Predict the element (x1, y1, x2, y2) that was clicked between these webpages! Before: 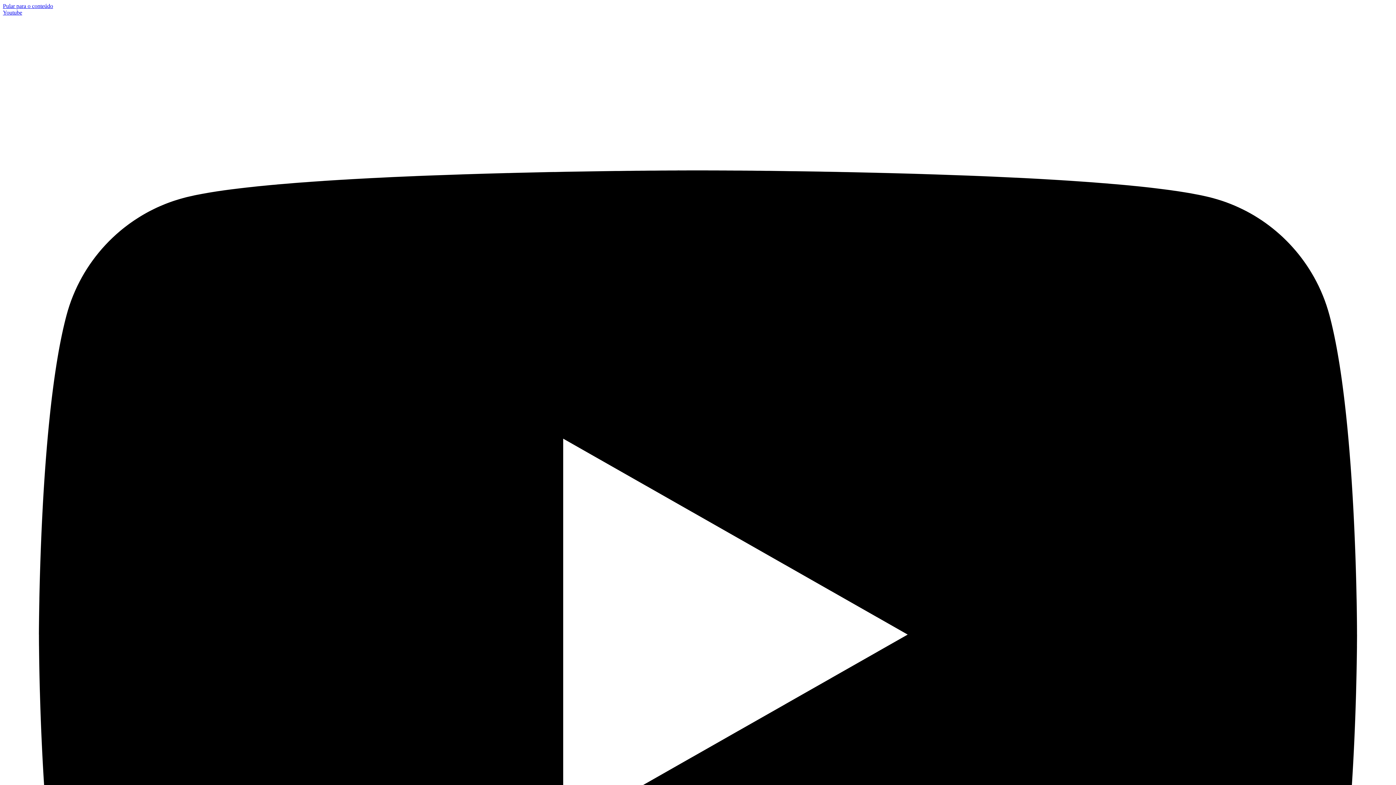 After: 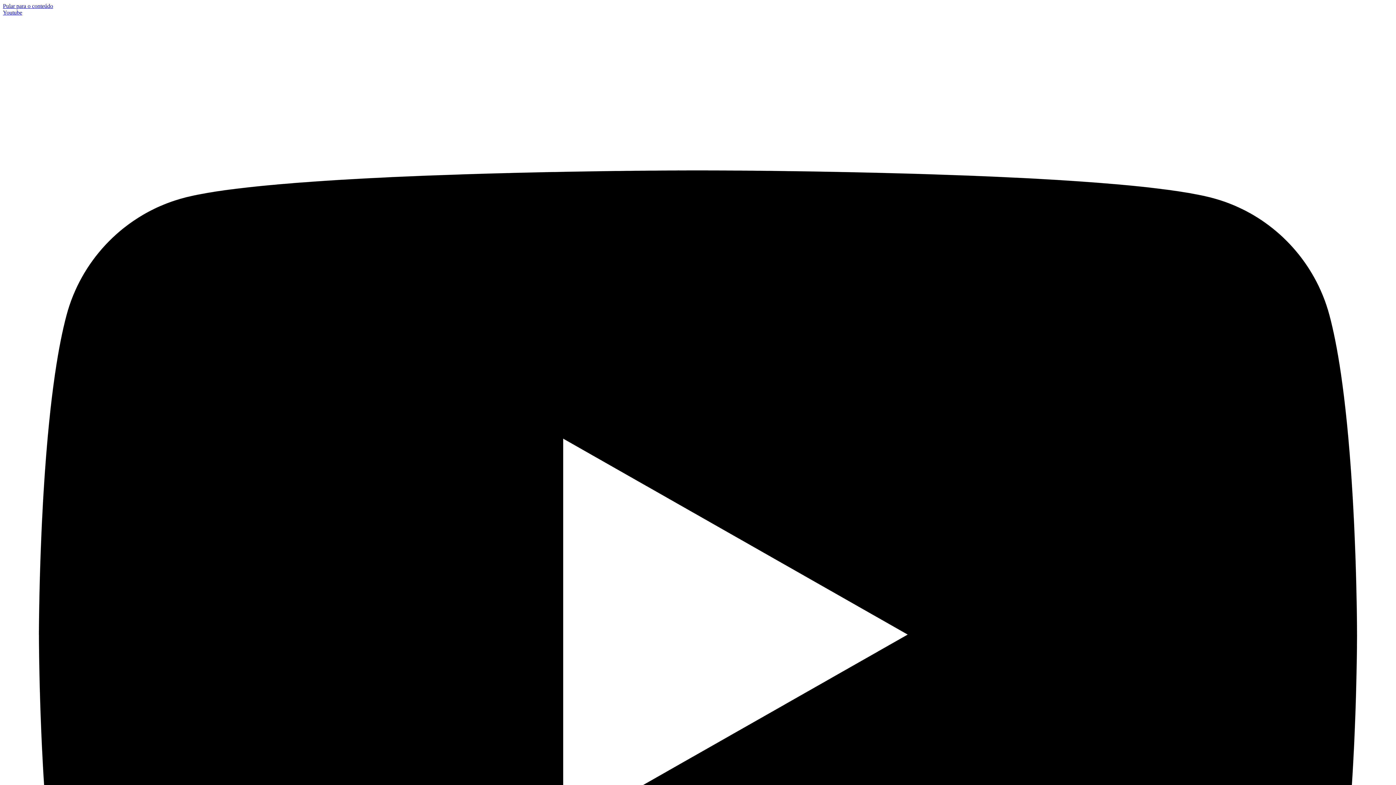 Action: label: Pular para o conteúdo bbox: (2, 2, 53, 9)